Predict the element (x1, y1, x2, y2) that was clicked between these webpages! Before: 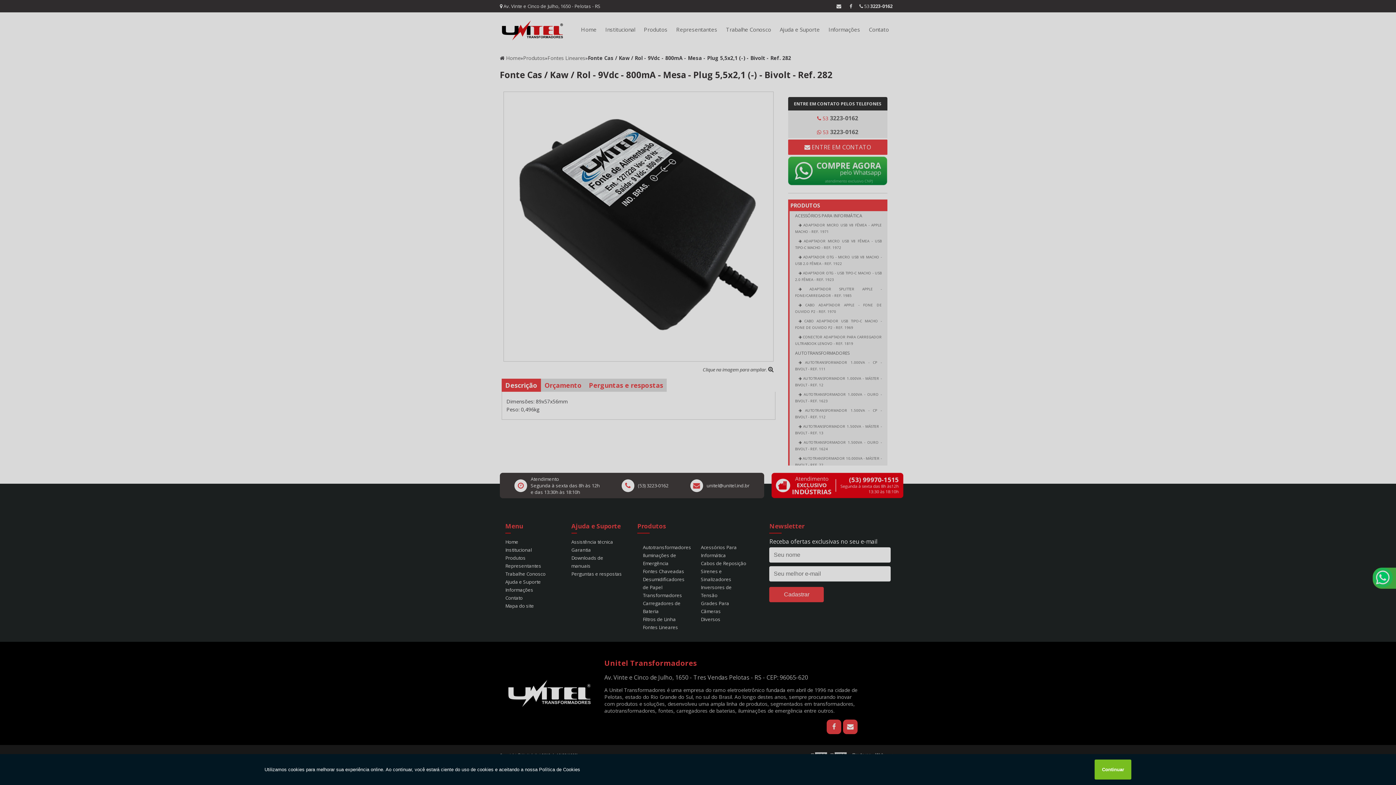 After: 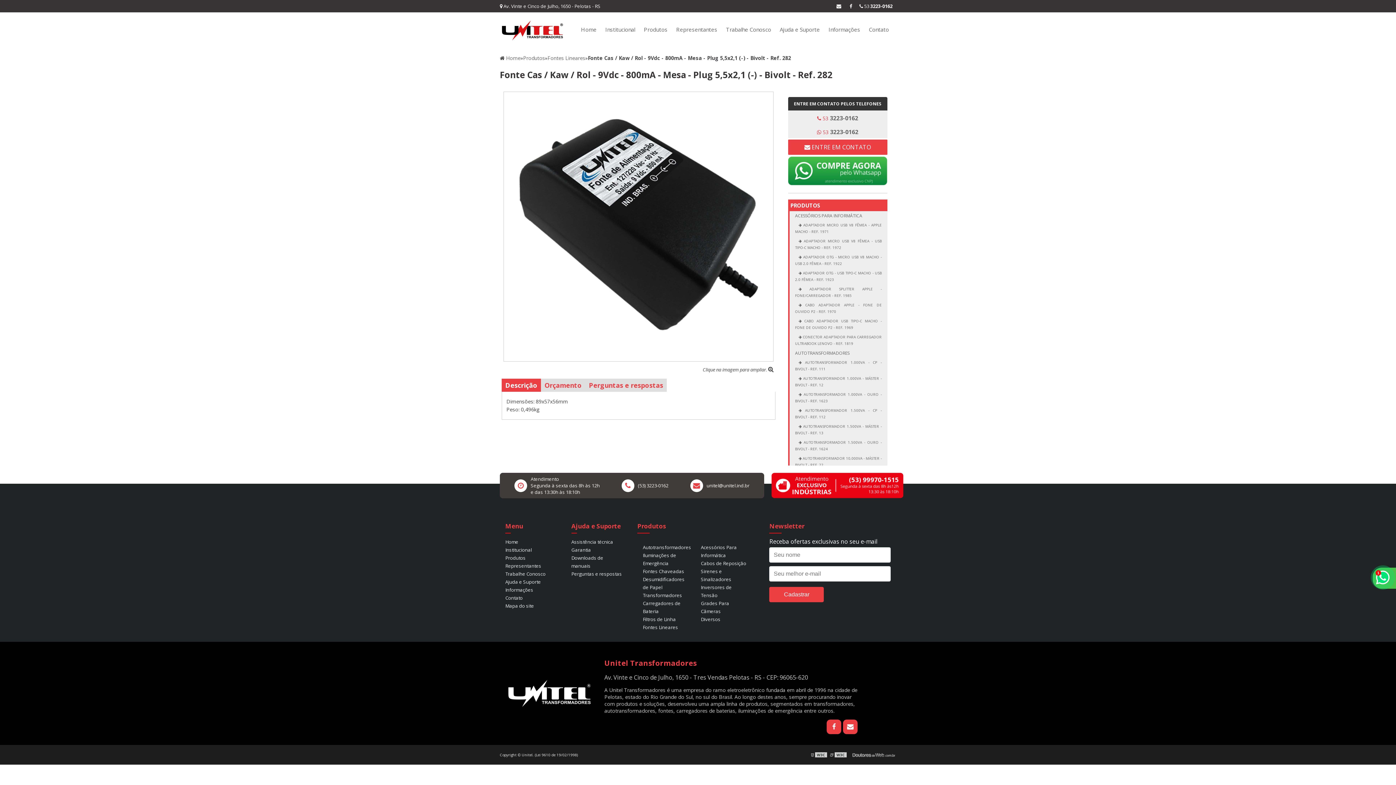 Action: label: Continuar bbox: (1095, 760, 1131, 780)